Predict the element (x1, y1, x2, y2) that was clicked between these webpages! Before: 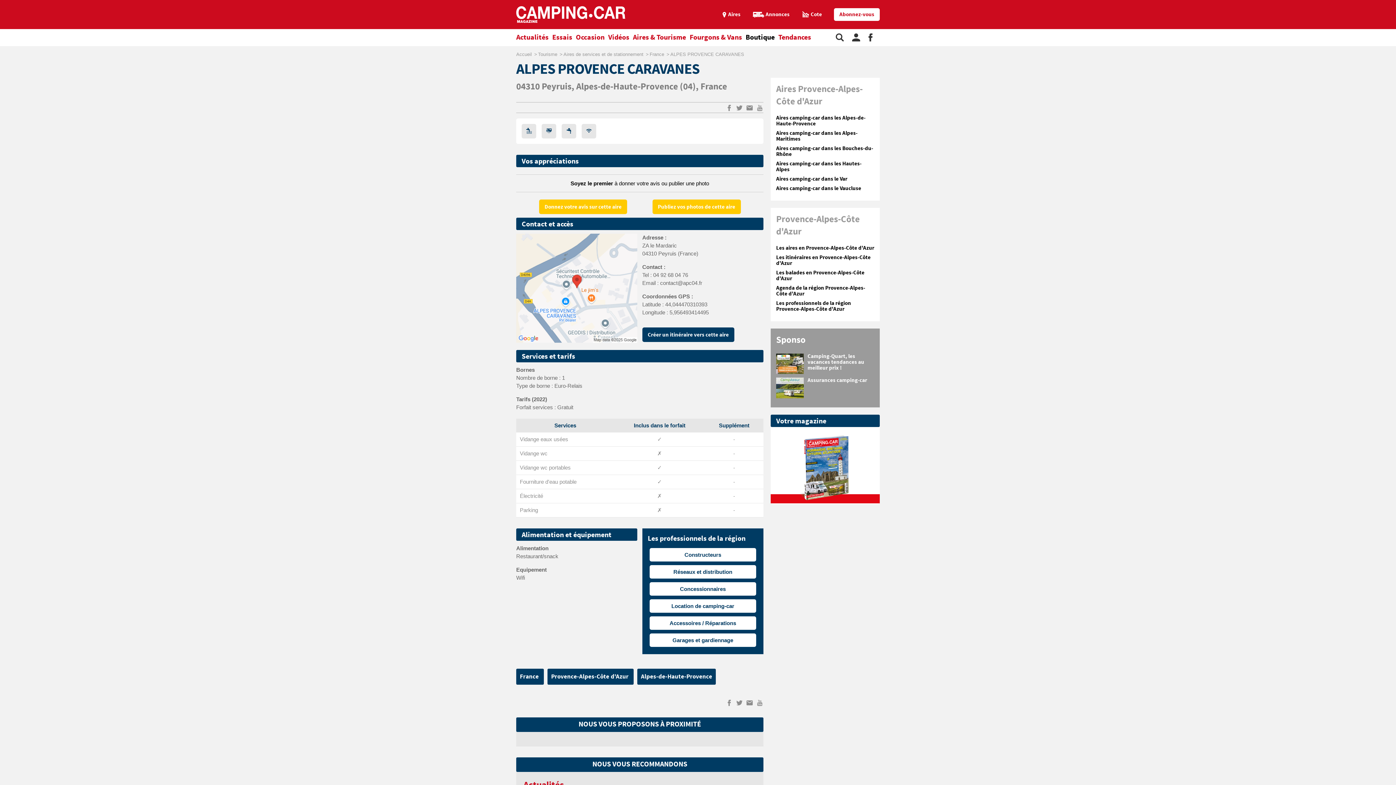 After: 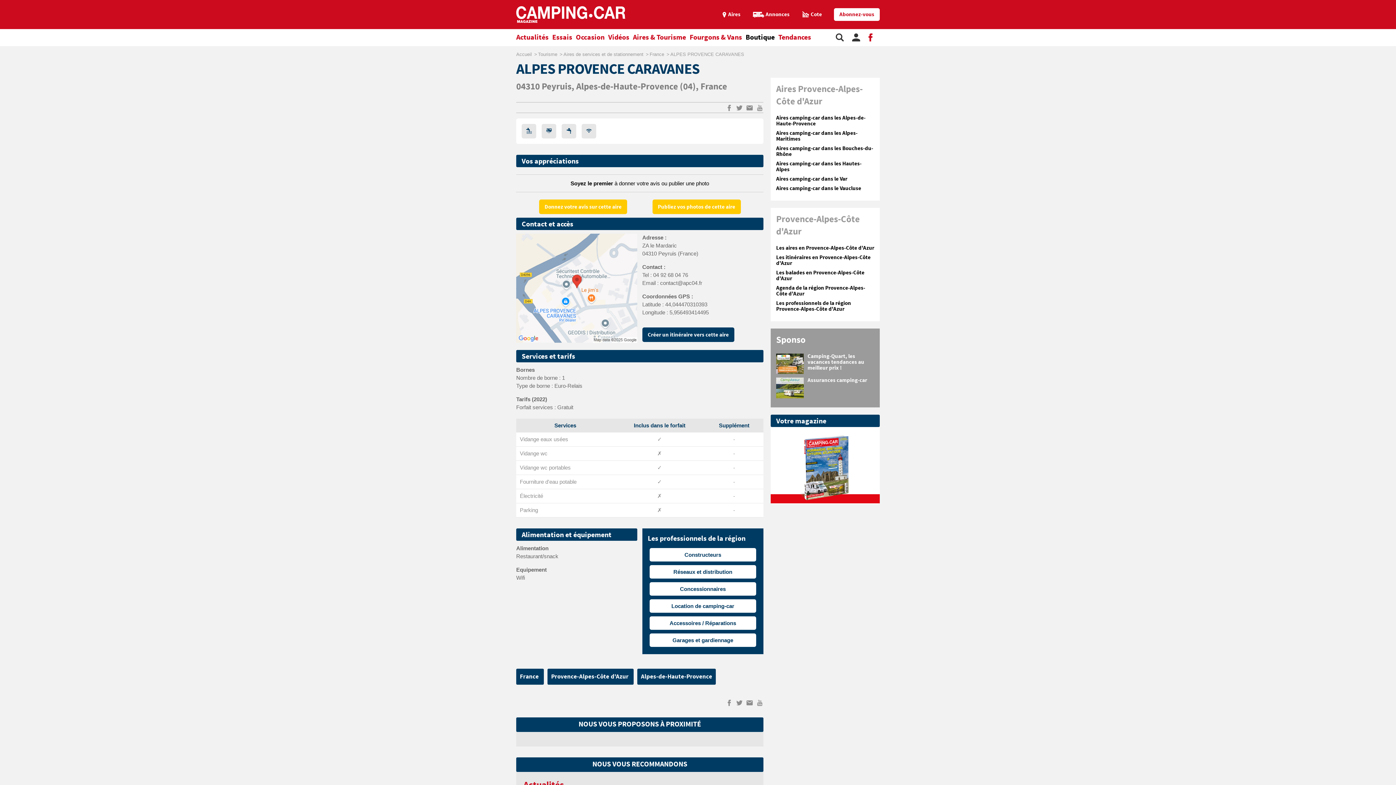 Action: bbox: (868, 38, 872, 42)